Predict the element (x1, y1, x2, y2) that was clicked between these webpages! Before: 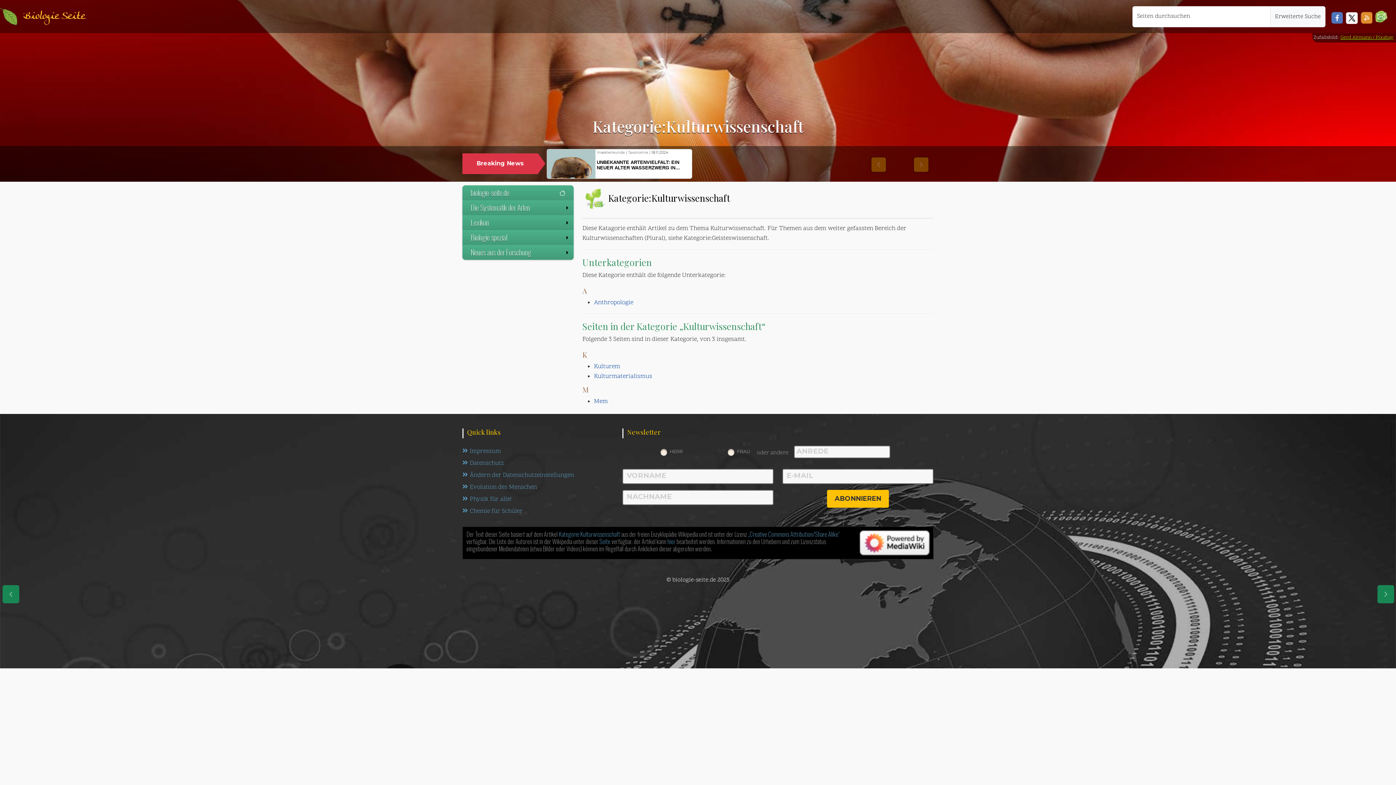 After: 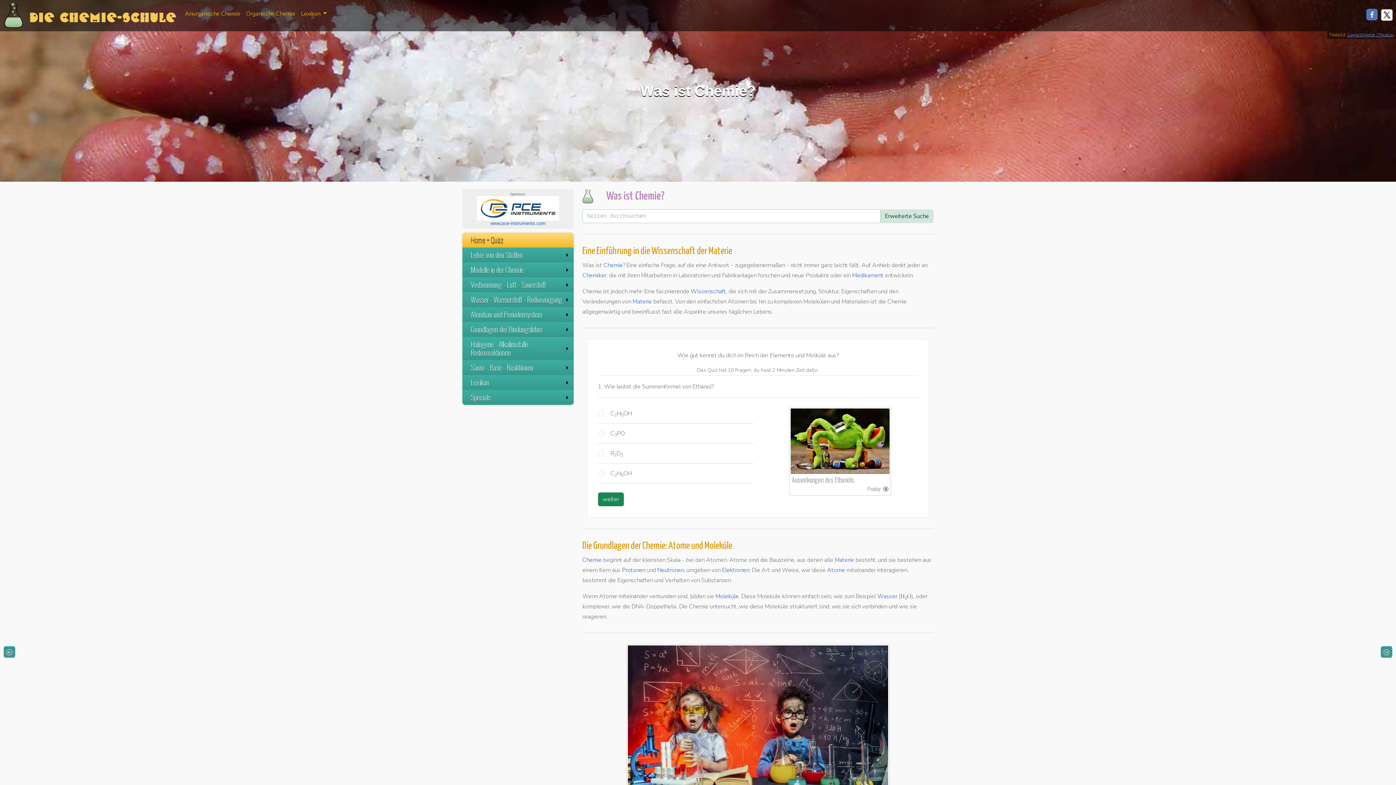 Action: label: Chemie für Schüler bbox: (462, 507, 522, 516)